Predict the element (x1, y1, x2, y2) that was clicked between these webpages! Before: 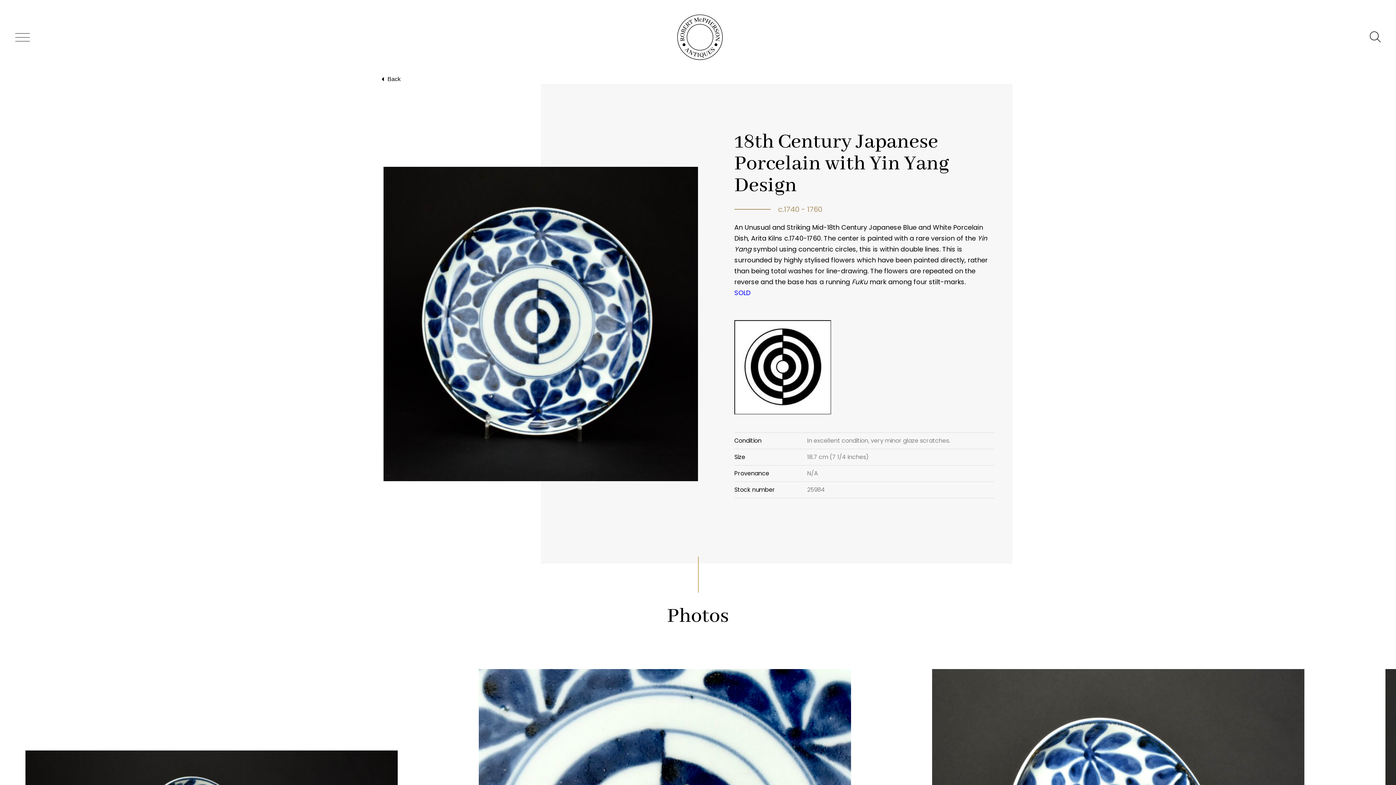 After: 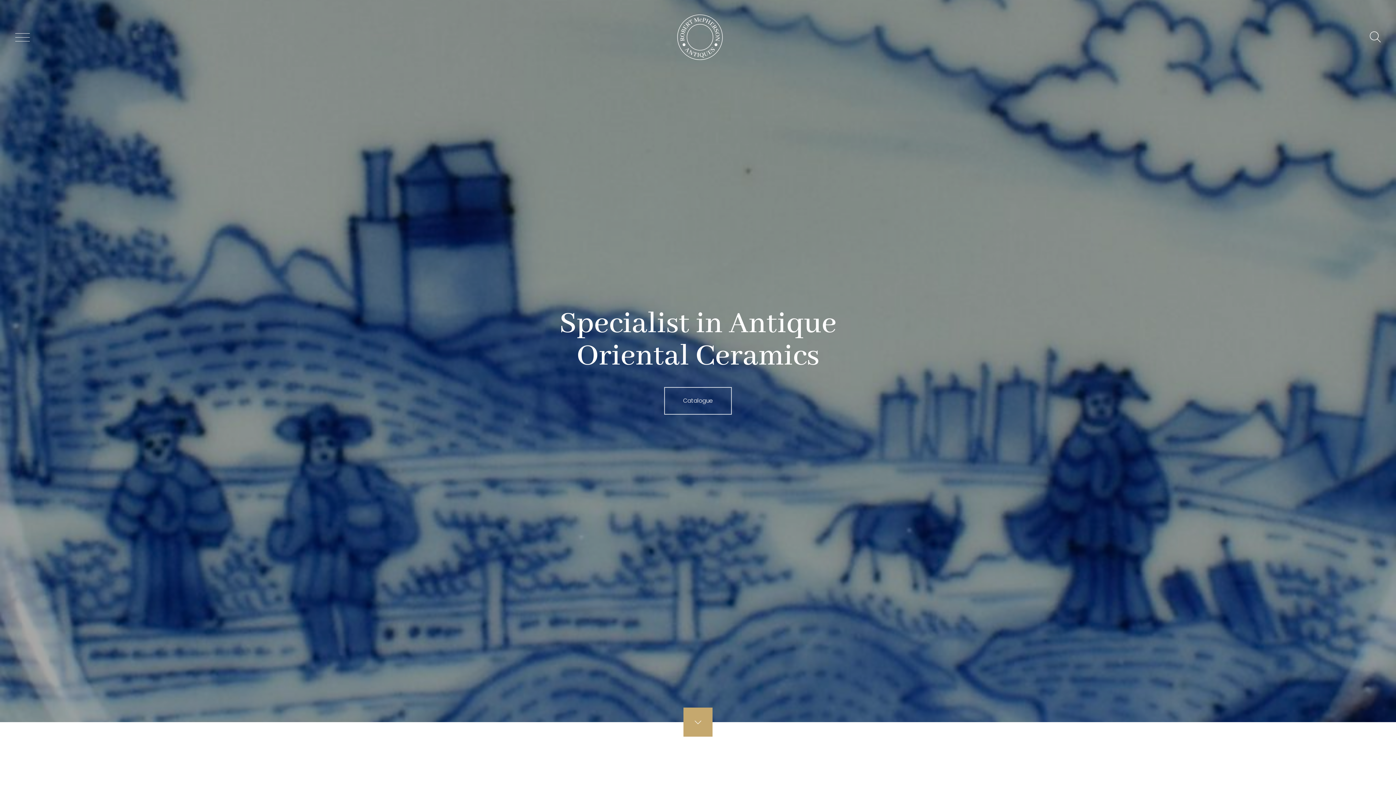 Action: bbox: (677, 14, 722, 60)